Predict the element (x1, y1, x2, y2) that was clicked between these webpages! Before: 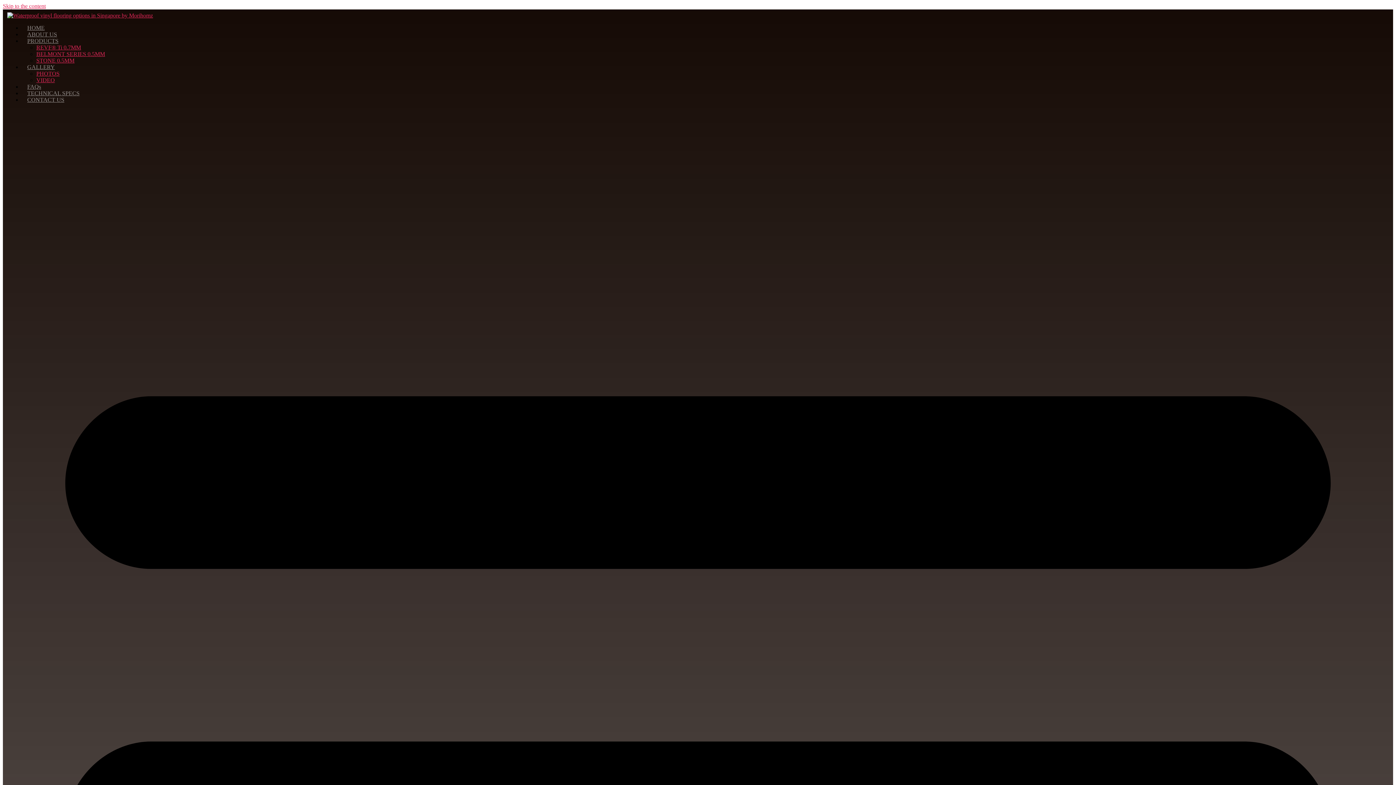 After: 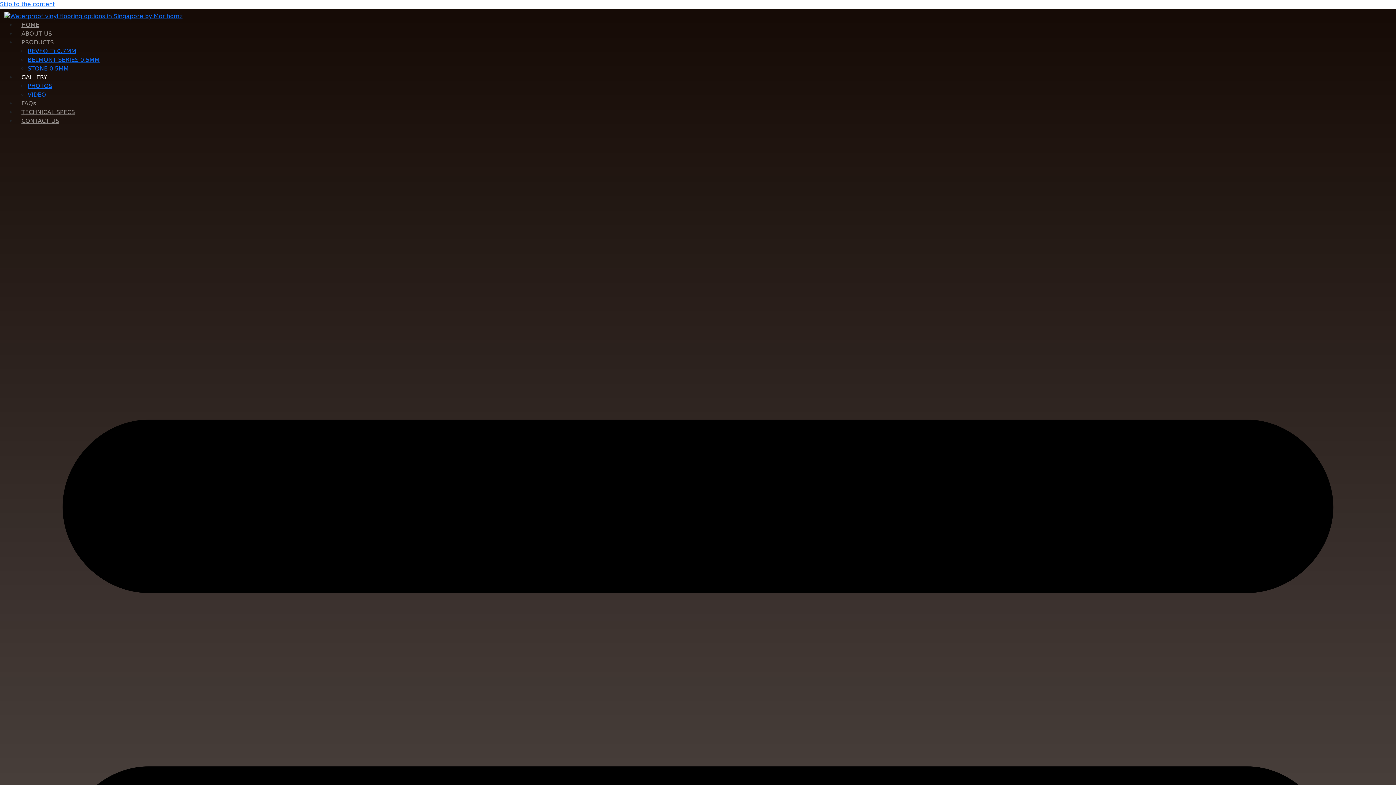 Action: label: PHOTOS bbox: (36, 70, 59, 76)